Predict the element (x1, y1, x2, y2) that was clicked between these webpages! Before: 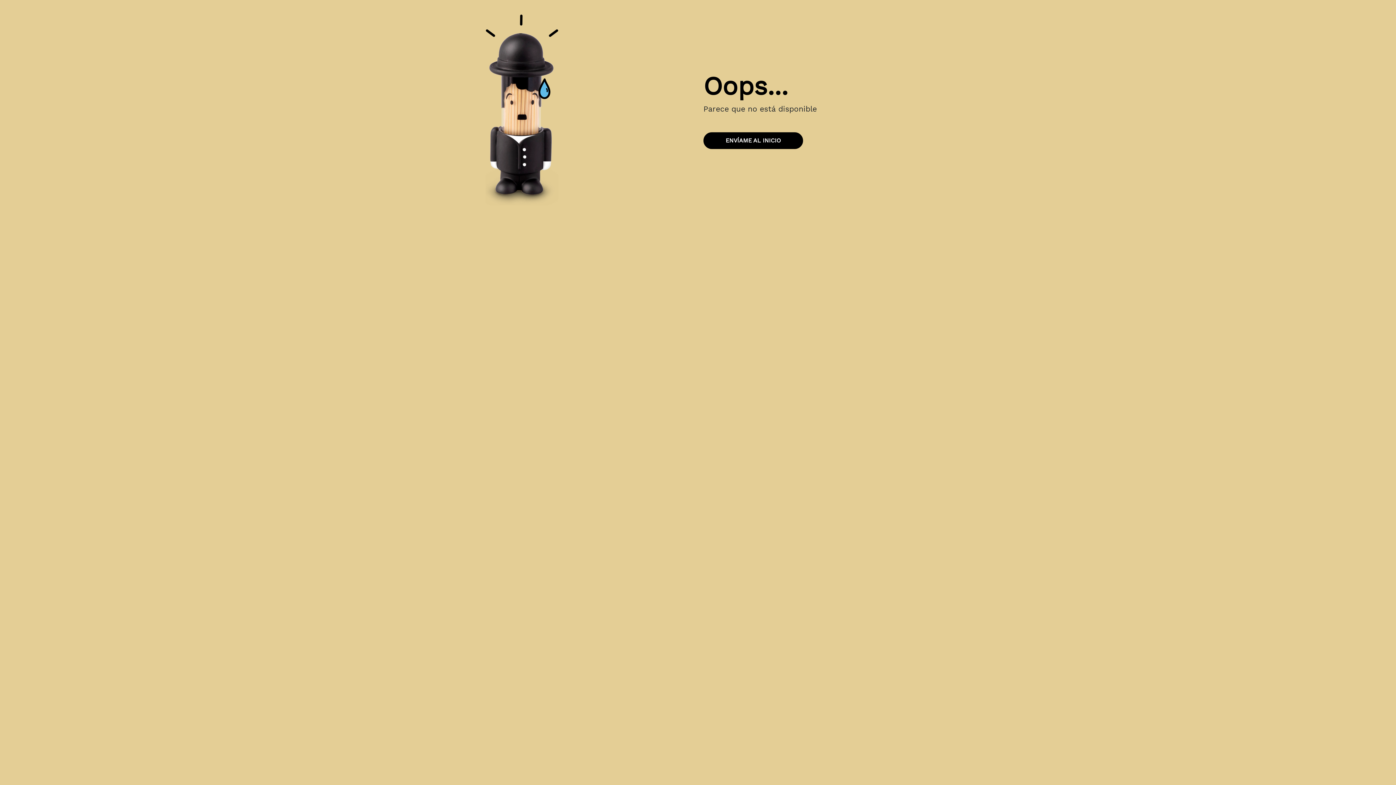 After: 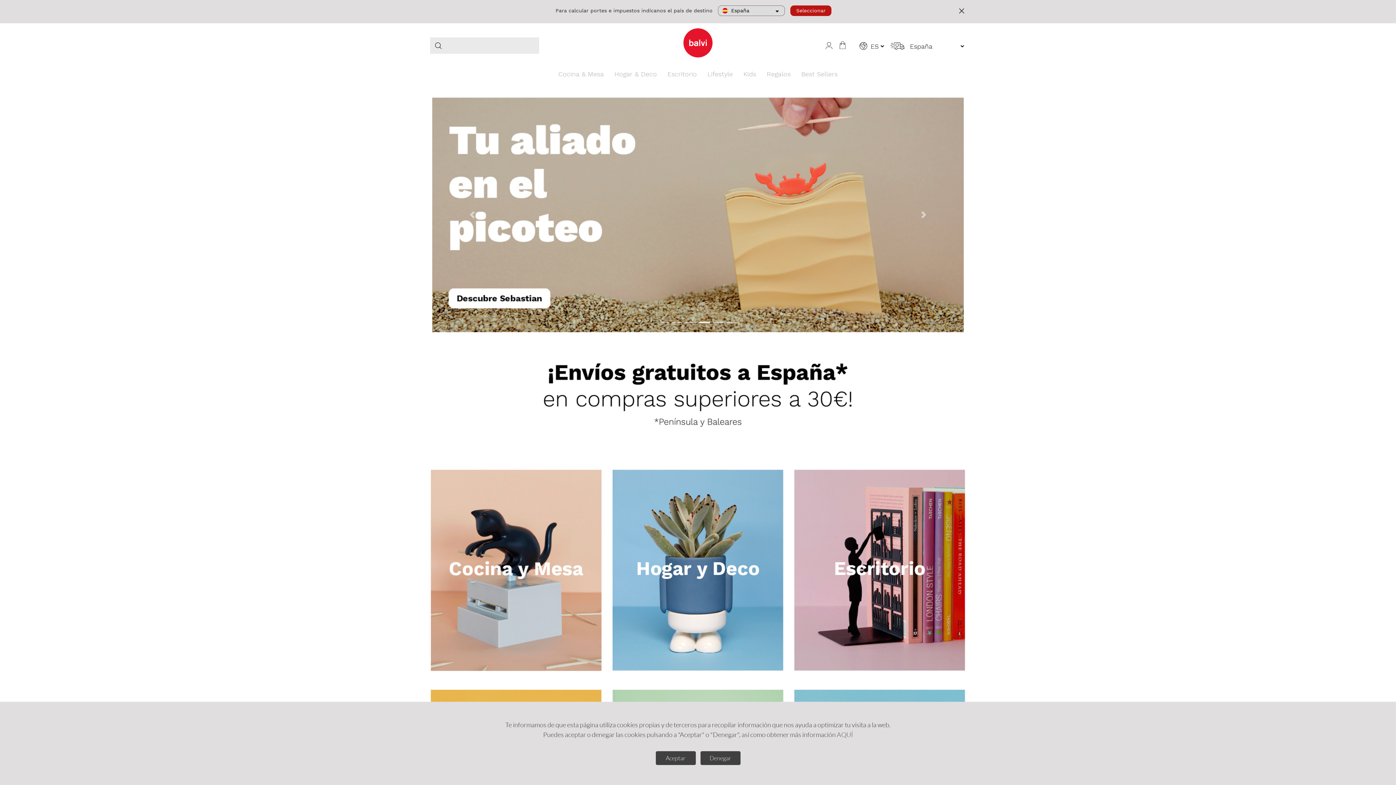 Action: bbox: (485, 106, 558, 112)